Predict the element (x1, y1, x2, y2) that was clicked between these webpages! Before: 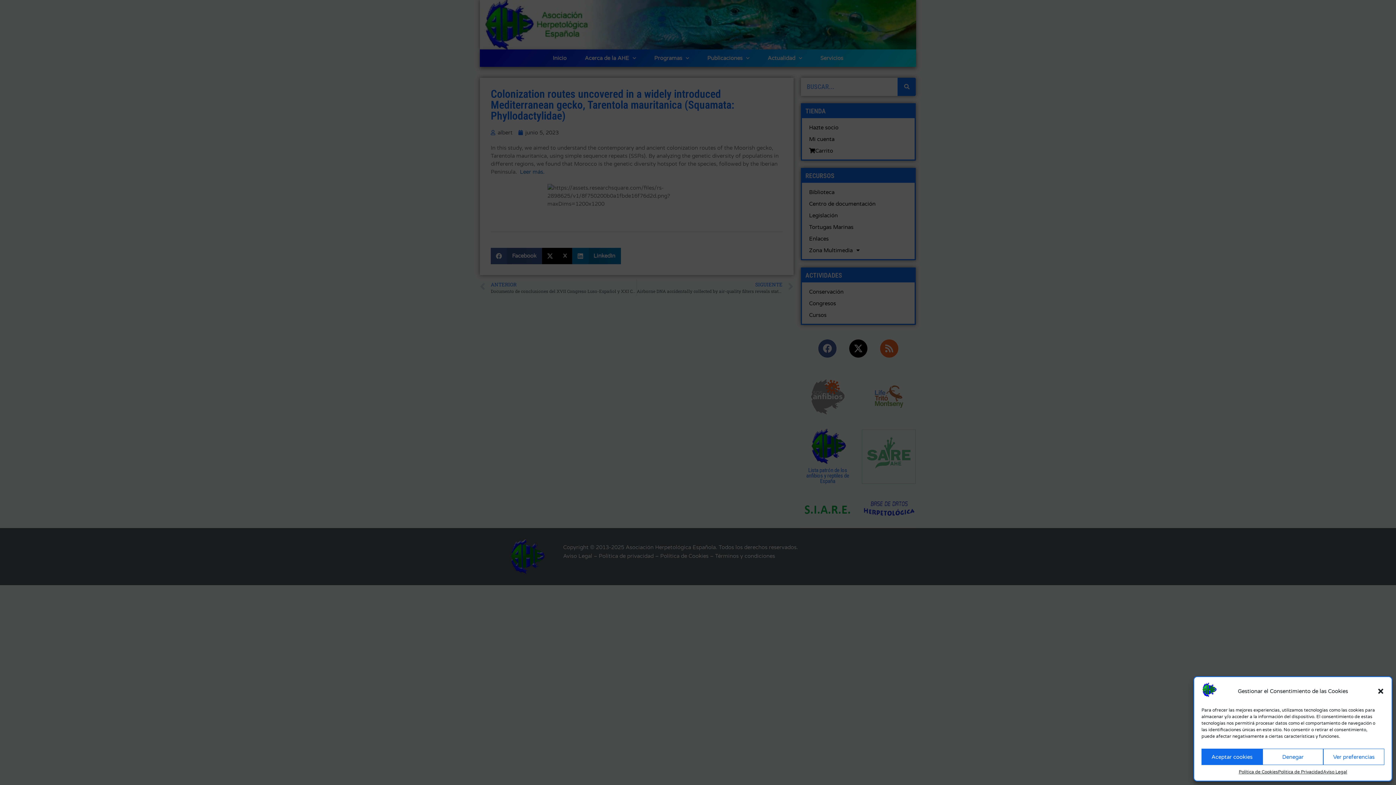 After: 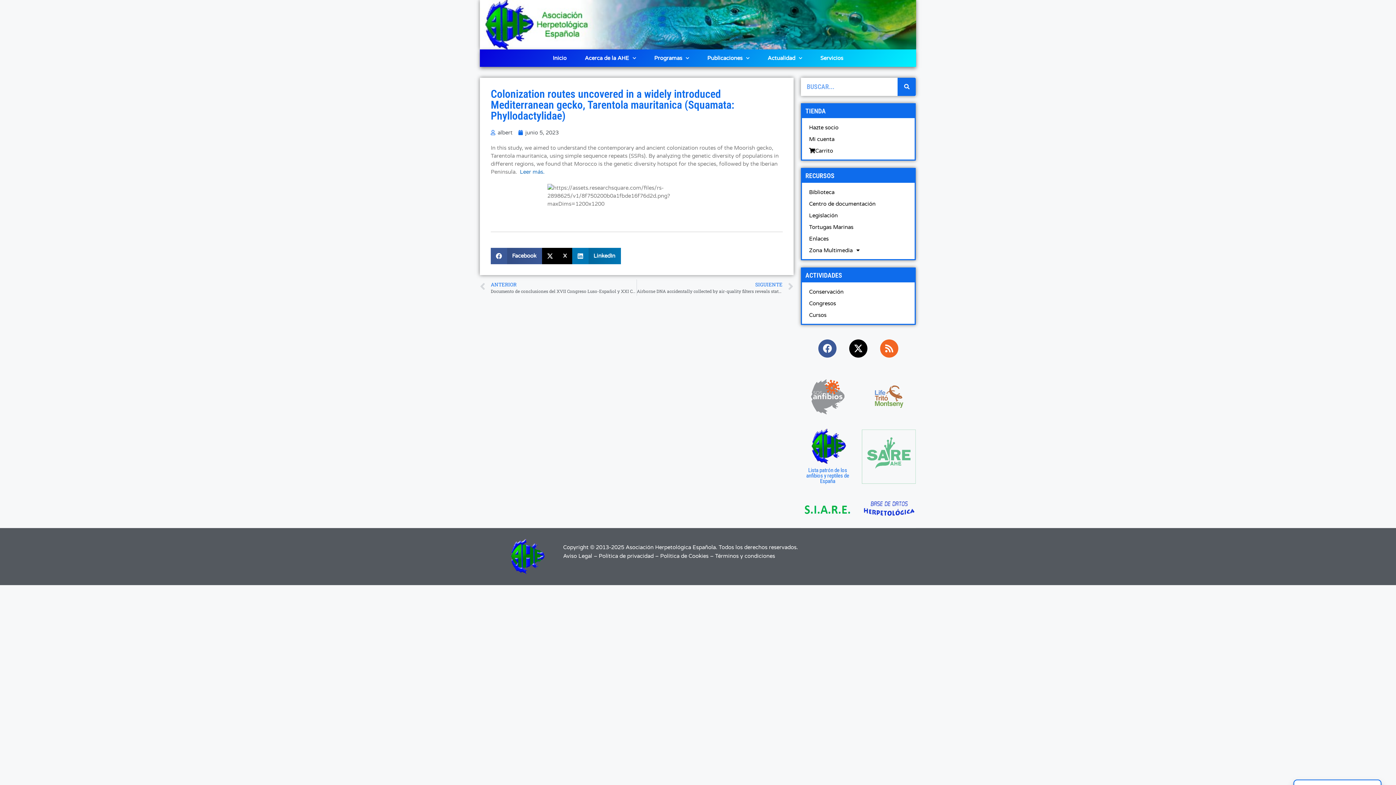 Action: bbox: (1201, 749, 1262, 765) label: Aceptar cookies